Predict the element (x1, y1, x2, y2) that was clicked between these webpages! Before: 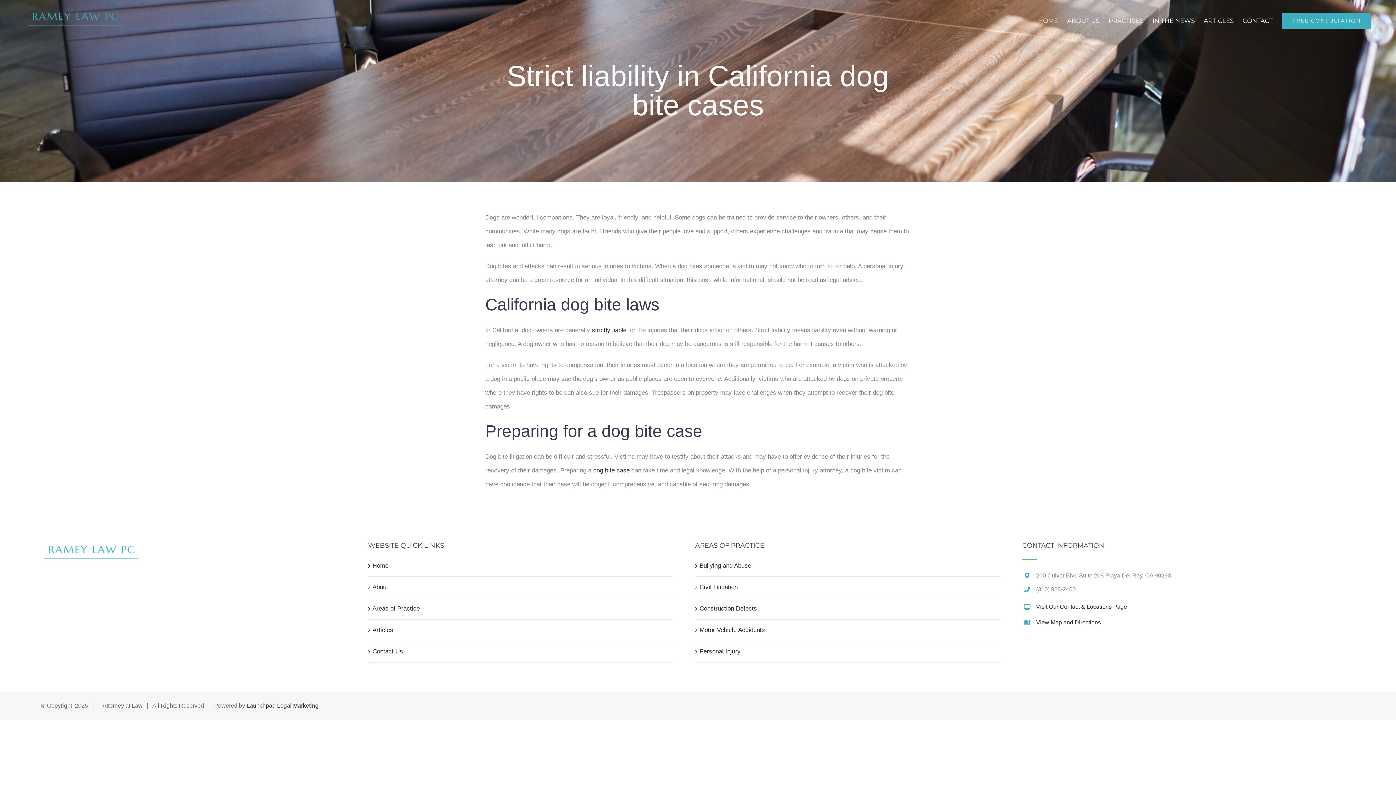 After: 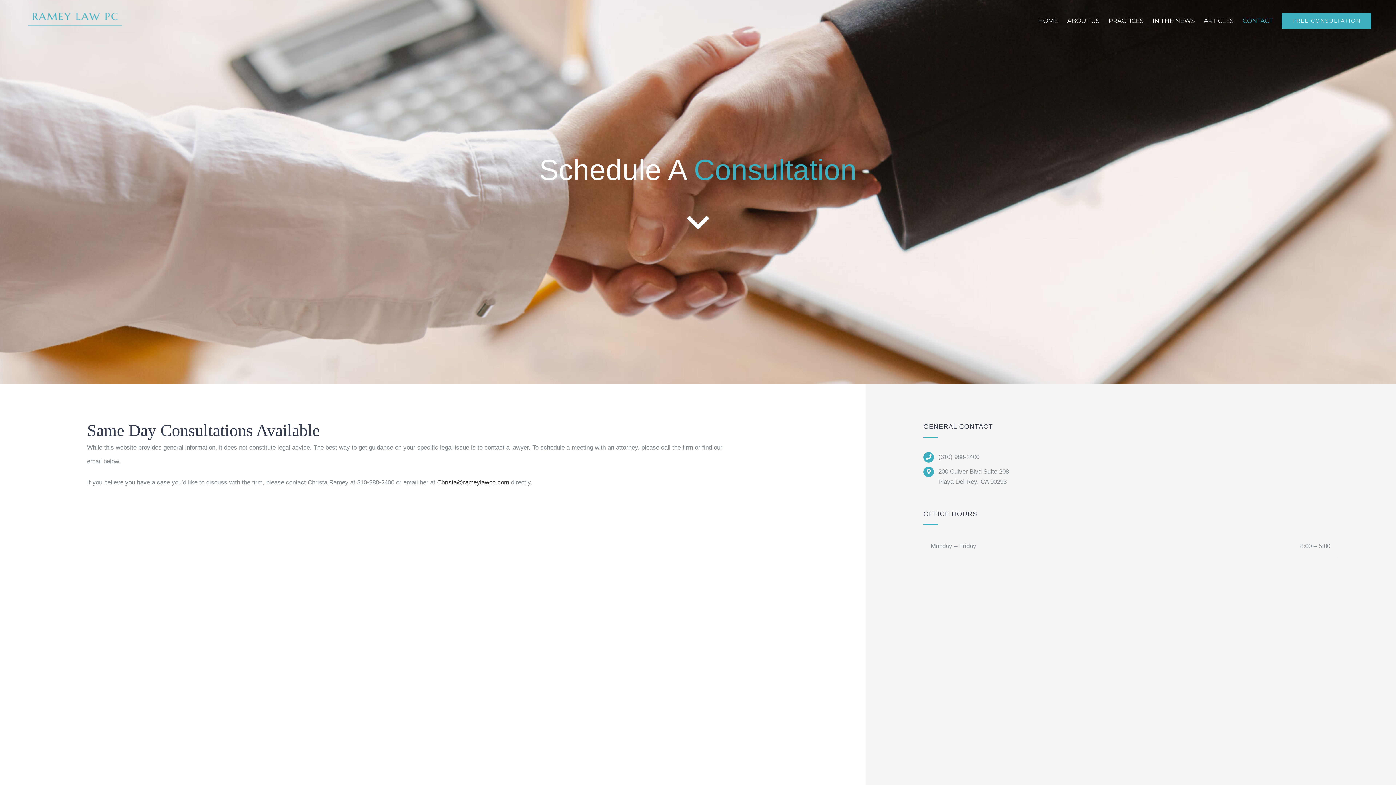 Action: label: Visit Our Contact & Locations Page bbox: (1036, 602, 1327, 612)